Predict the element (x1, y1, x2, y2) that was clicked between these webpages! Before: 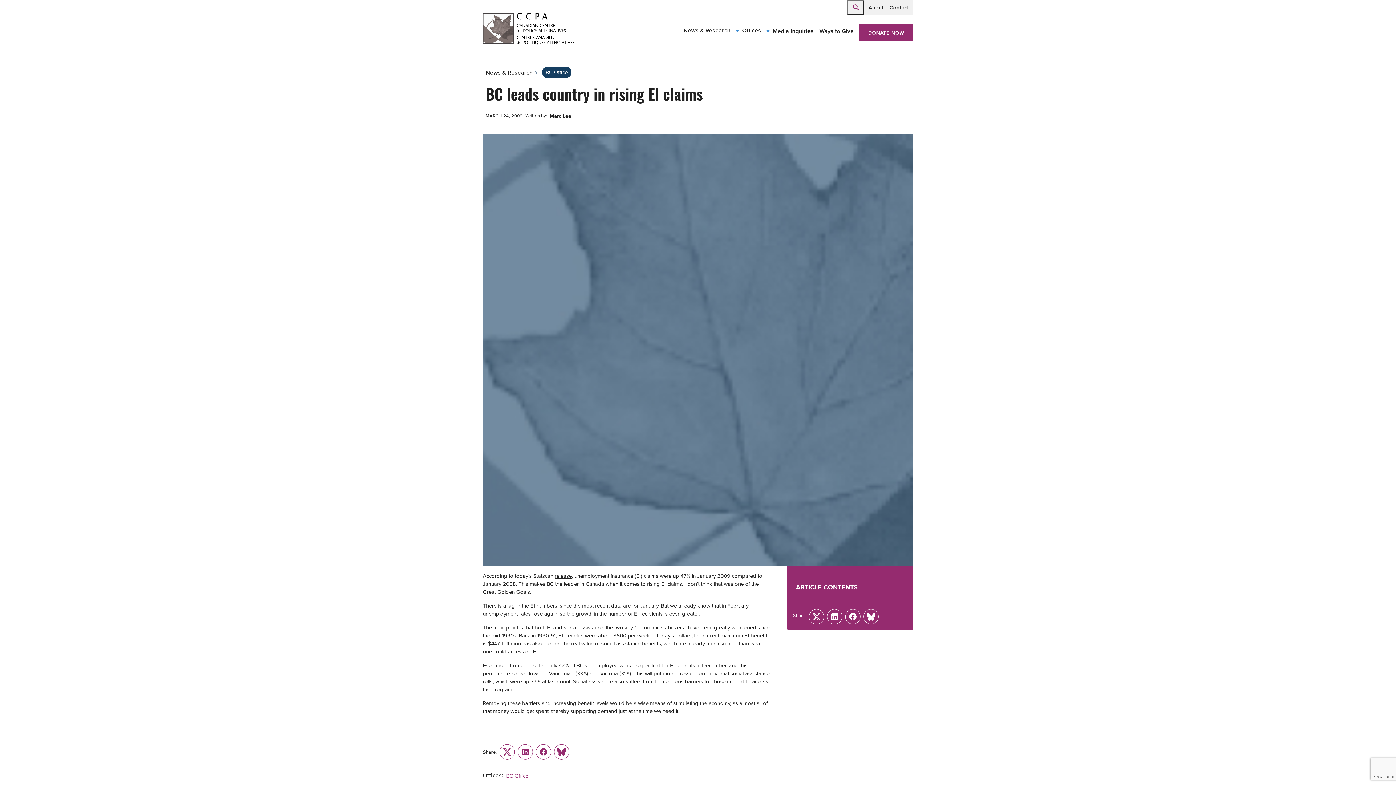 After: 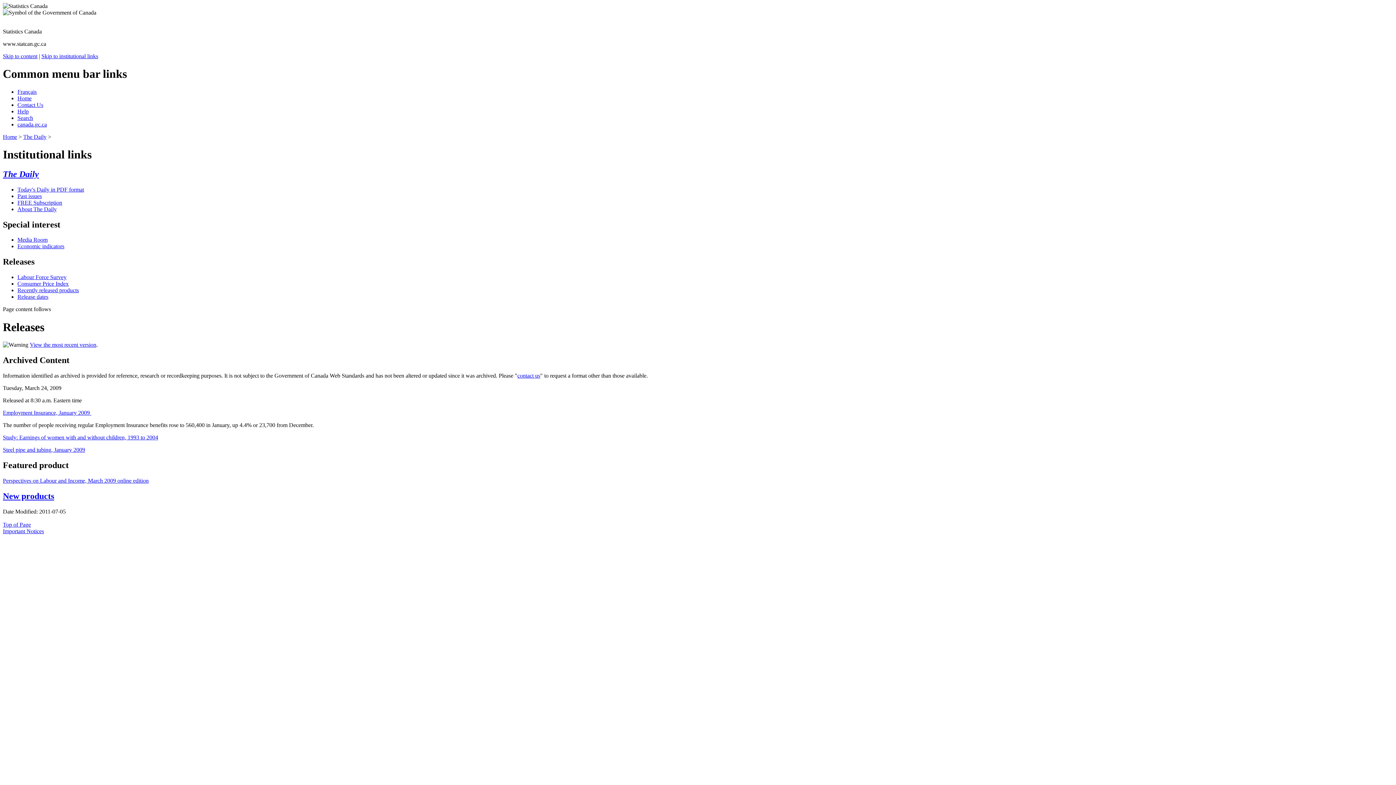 Action: label: release bbox: (554, 572, 572, 580)